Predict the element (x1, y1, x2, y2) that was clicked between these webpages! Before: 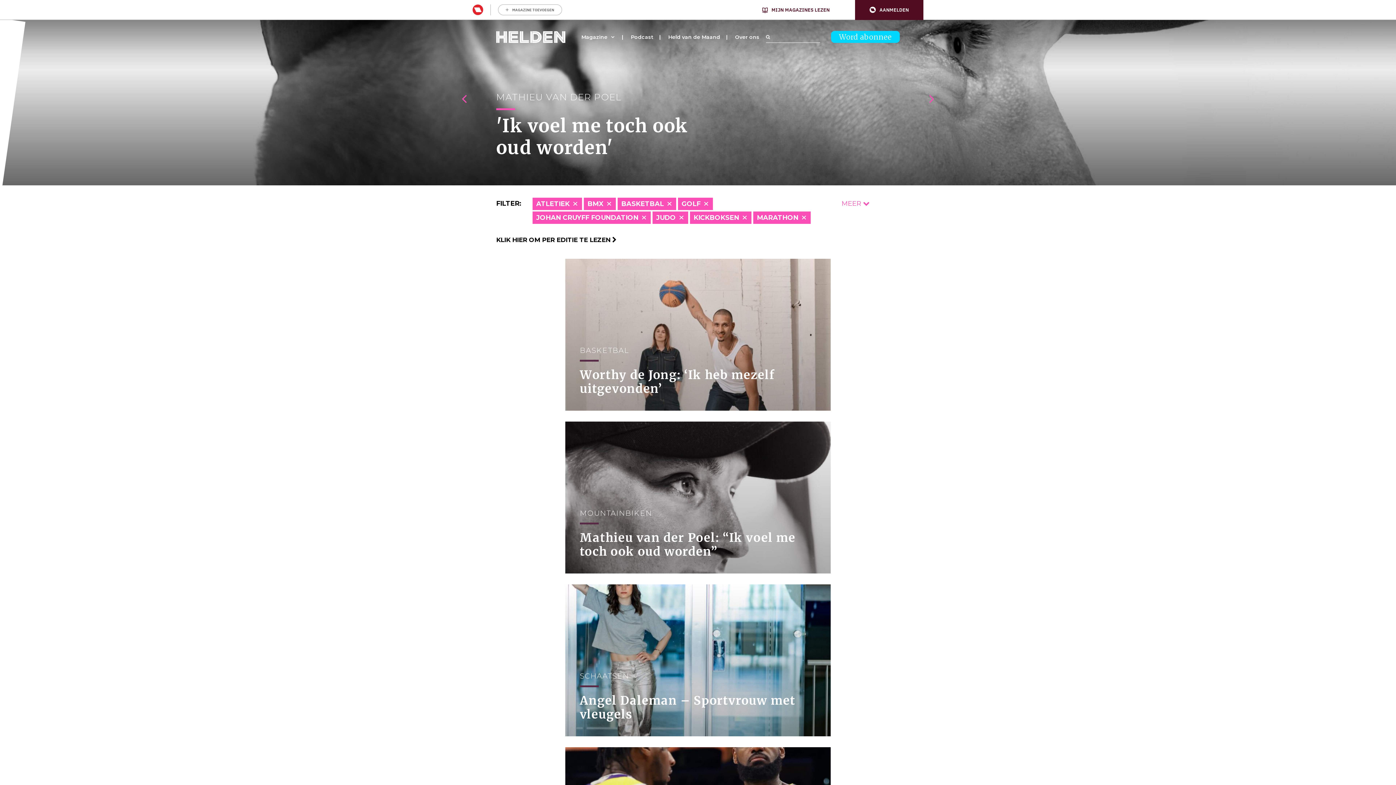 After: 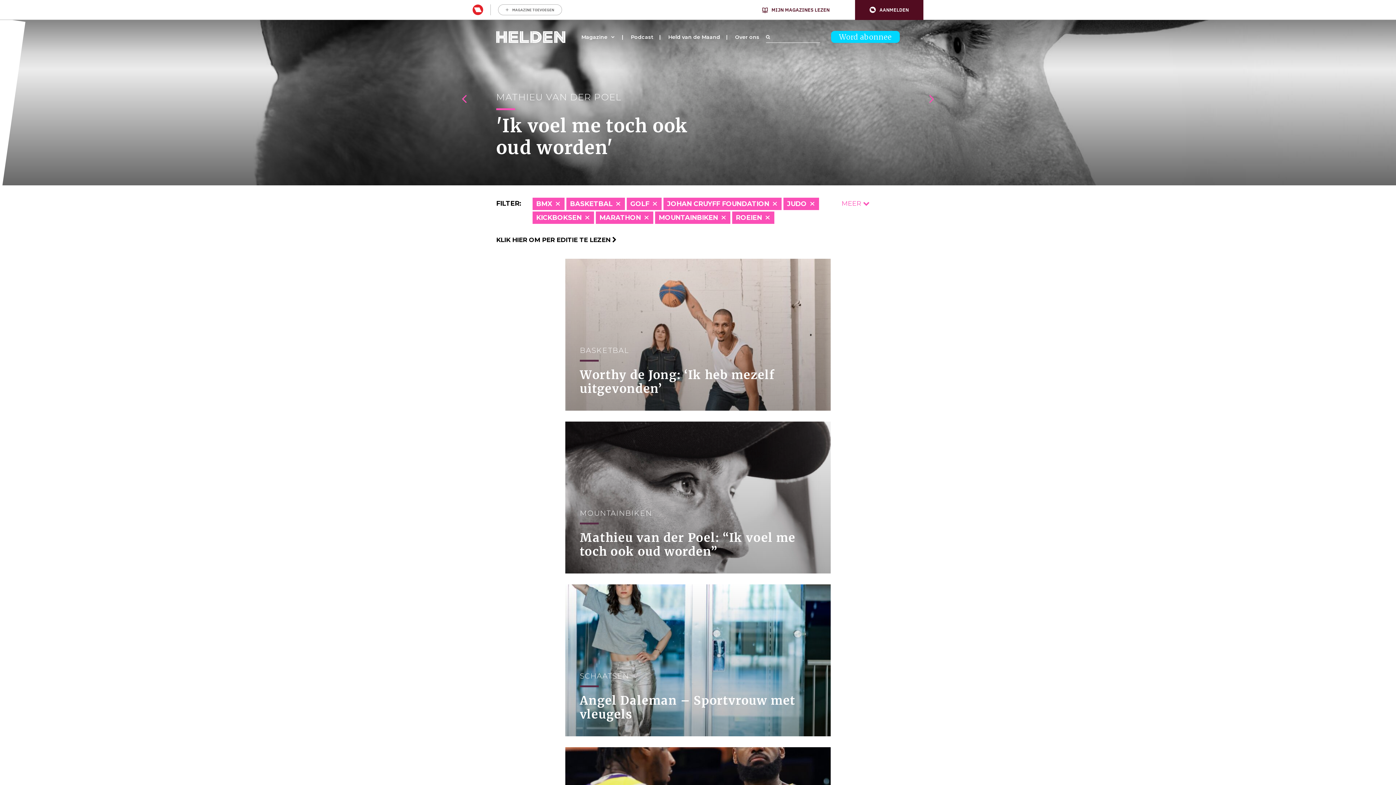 Action: bbox: (532, 197, 582, 210) label: ATLETIEK